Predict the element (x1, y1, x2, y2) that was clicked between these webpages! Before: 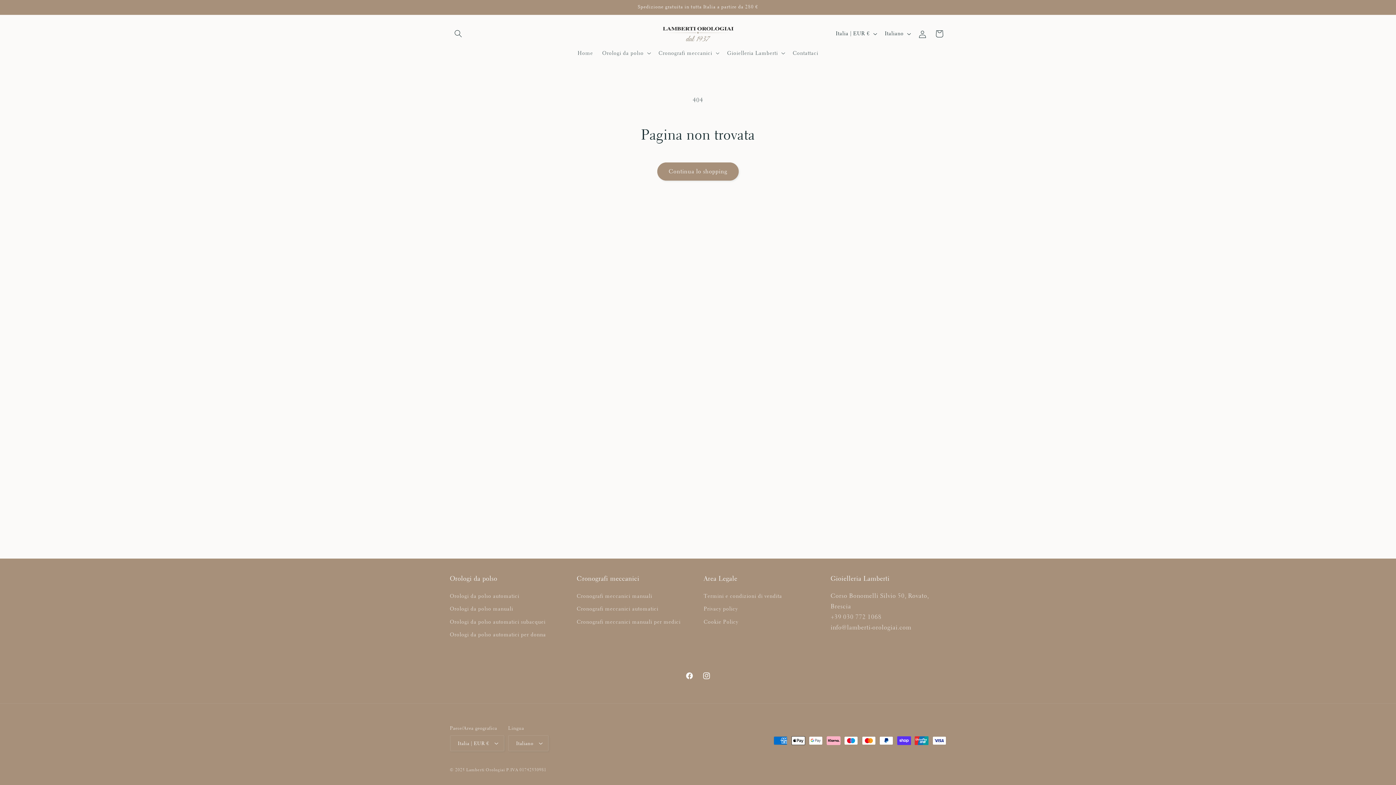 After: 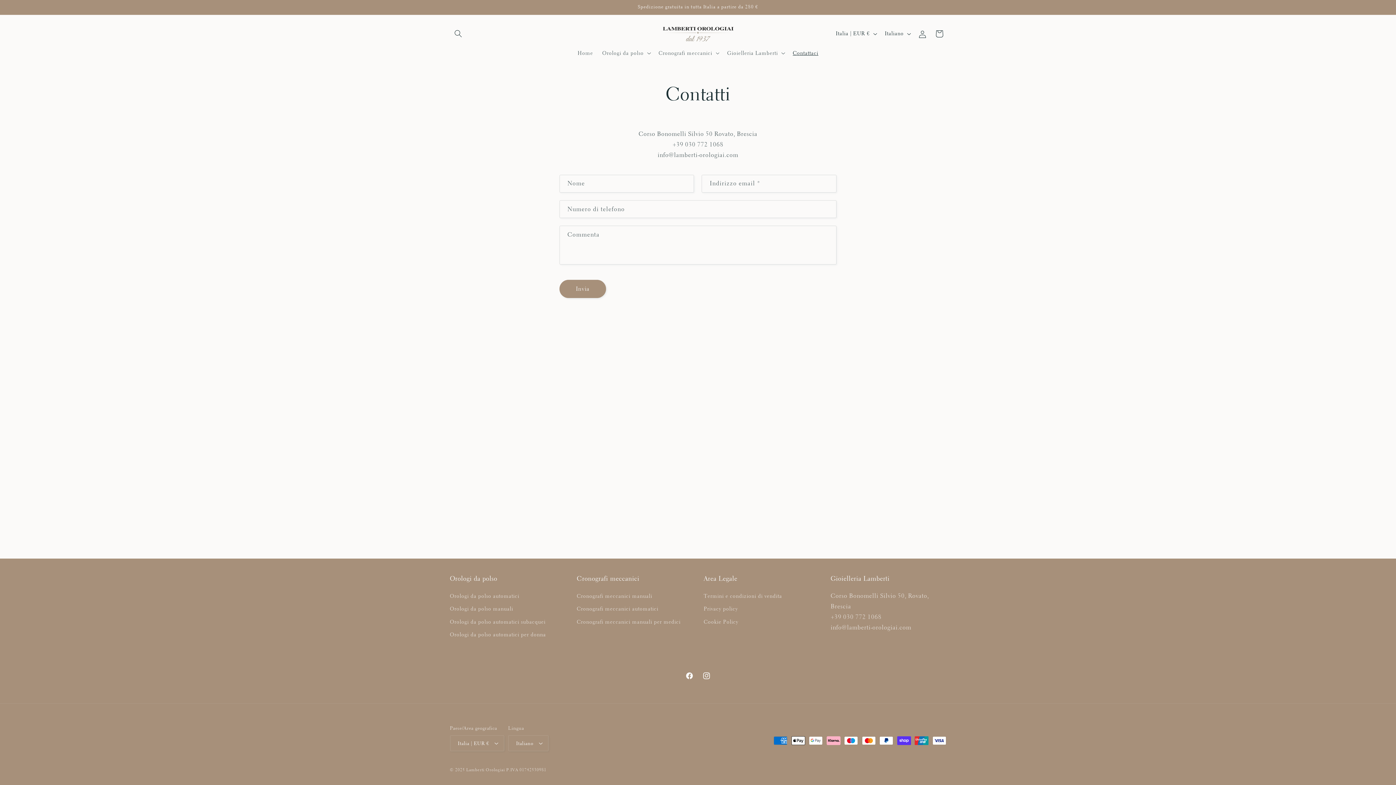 Action: label: Contattaci bbox: (788, 45, 823, 61)